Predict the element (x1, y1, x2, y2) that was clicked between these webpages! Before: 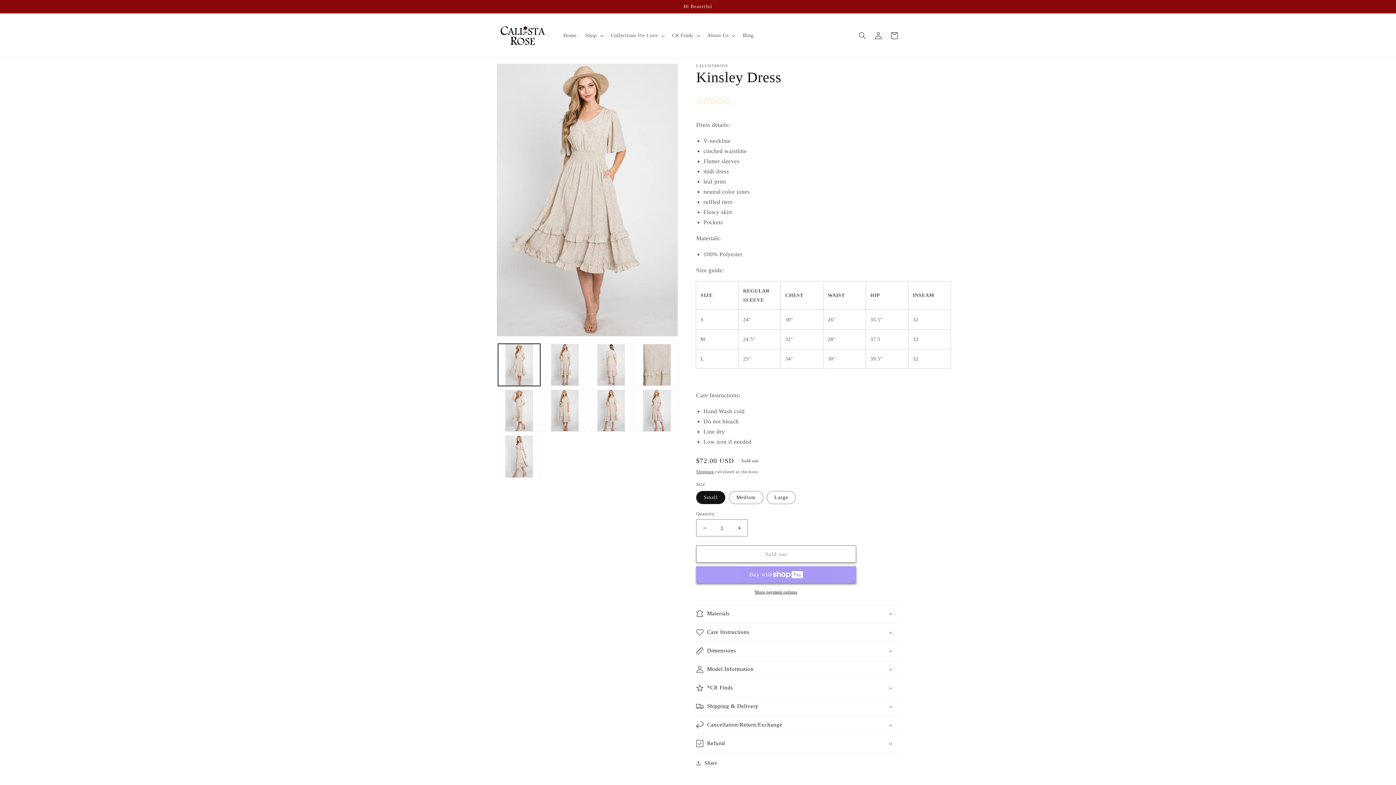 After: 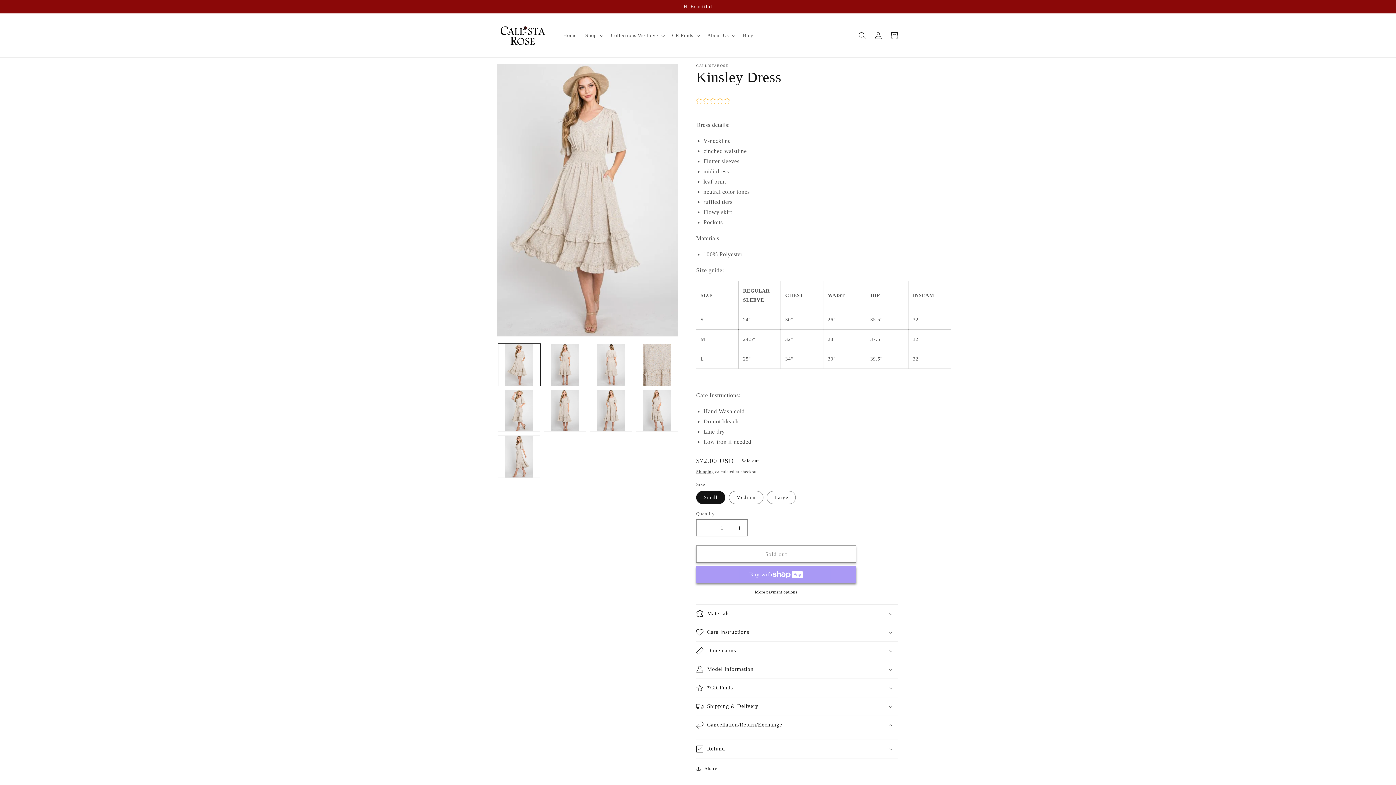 Action: bbox: (696, 716, 898, 734) label: Cancellation/Return/Exchange